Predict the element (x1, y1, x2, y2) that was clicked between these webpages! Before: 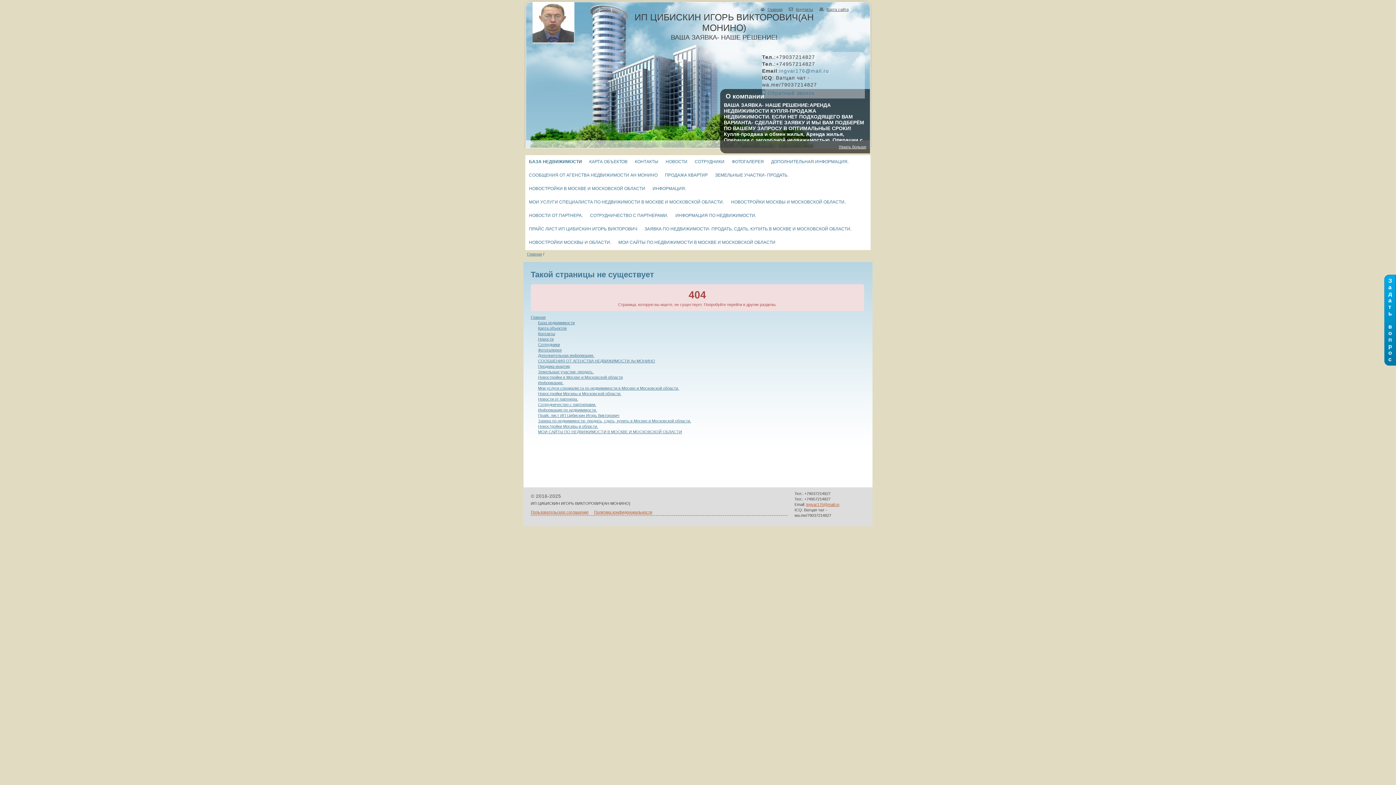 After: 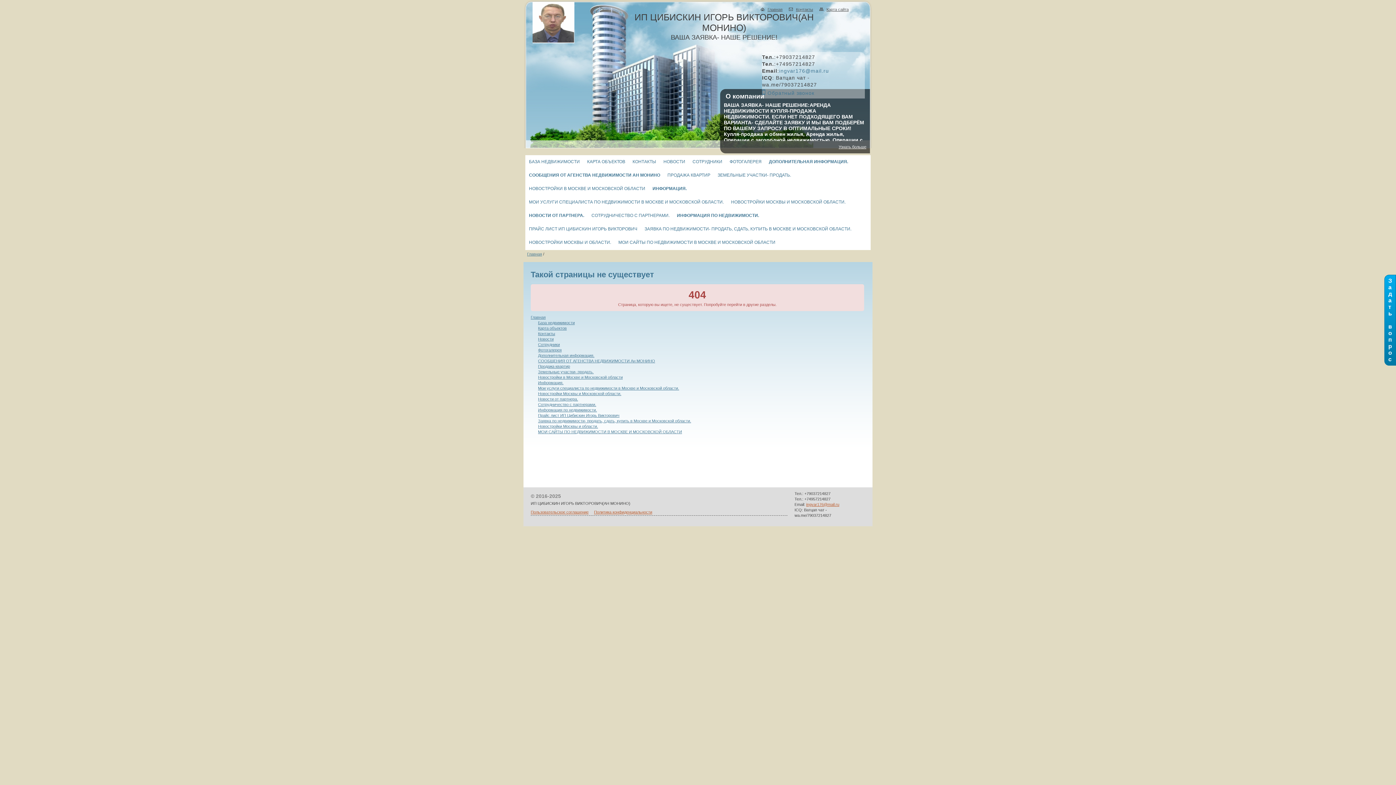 Action: bbox: (525, 209, 586, 221) label: НОВОСТИ ОТ ПАРТНЕРА.